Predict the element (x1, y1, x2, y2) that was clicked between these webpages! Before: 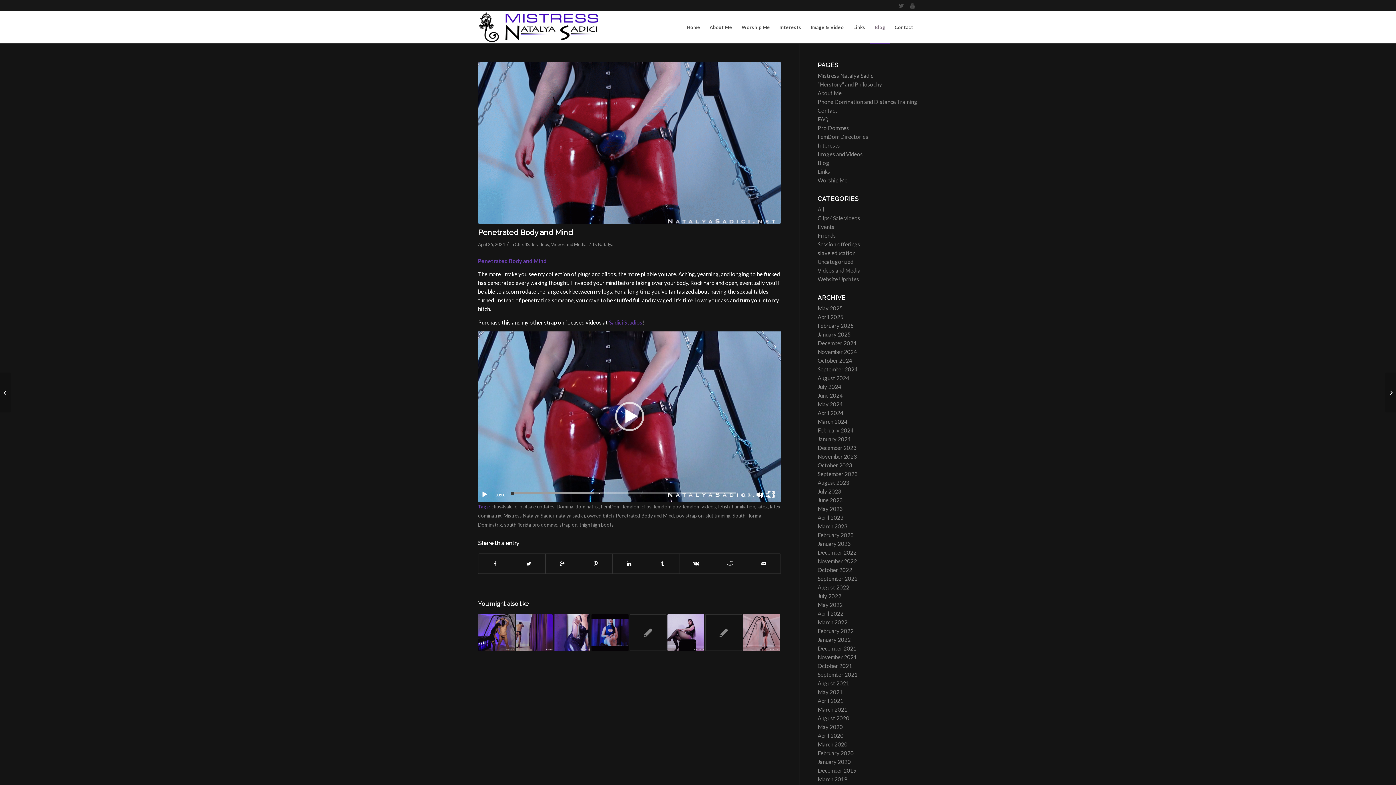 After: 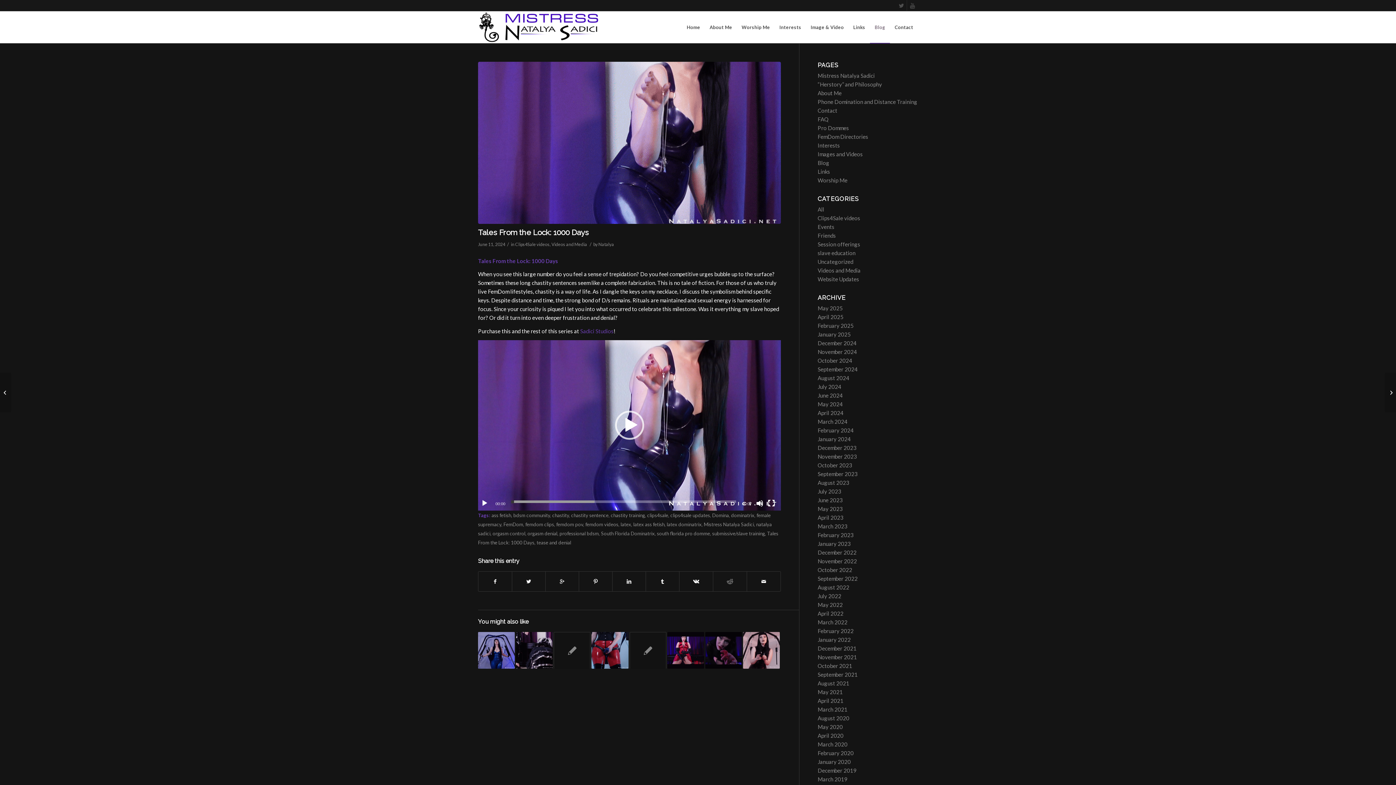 Action: bbox: (553, 614, 590, 651)